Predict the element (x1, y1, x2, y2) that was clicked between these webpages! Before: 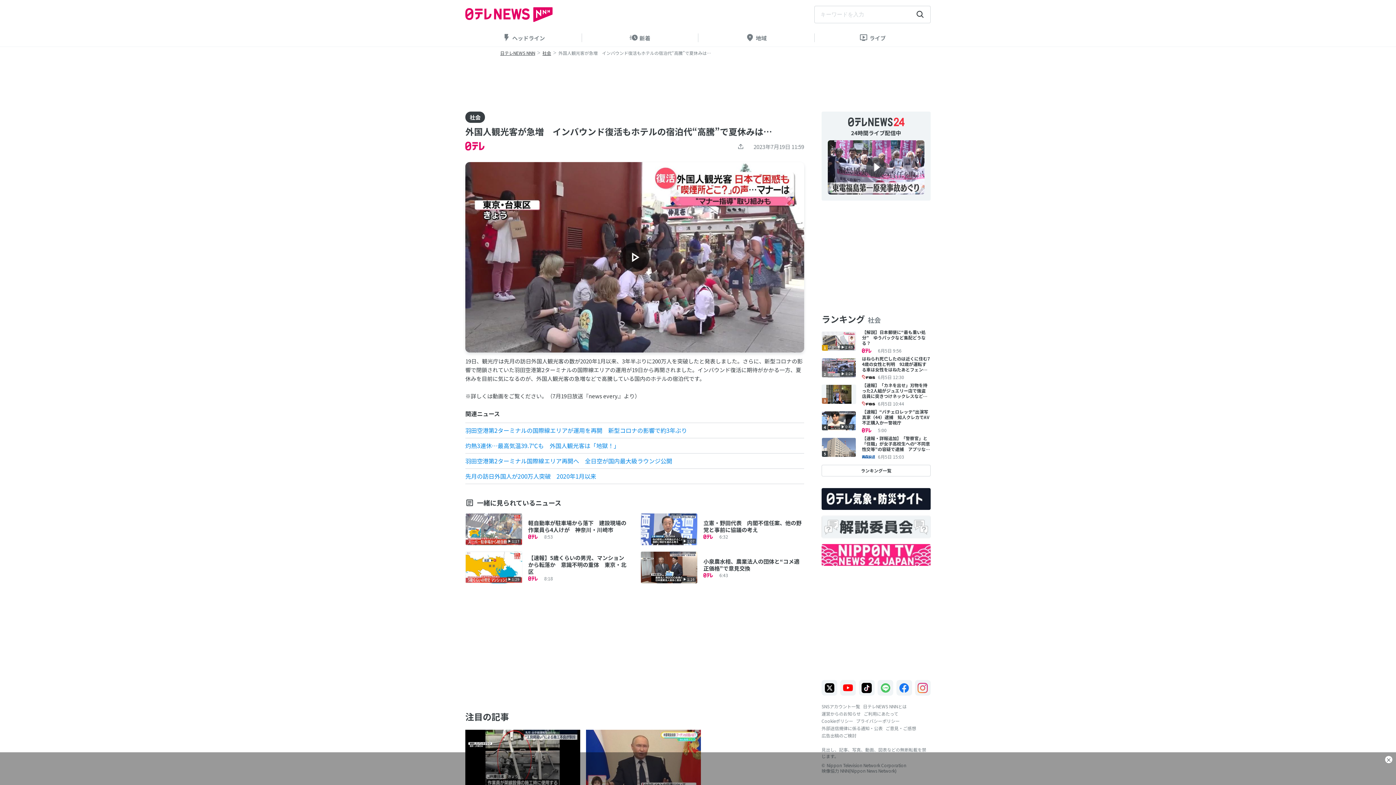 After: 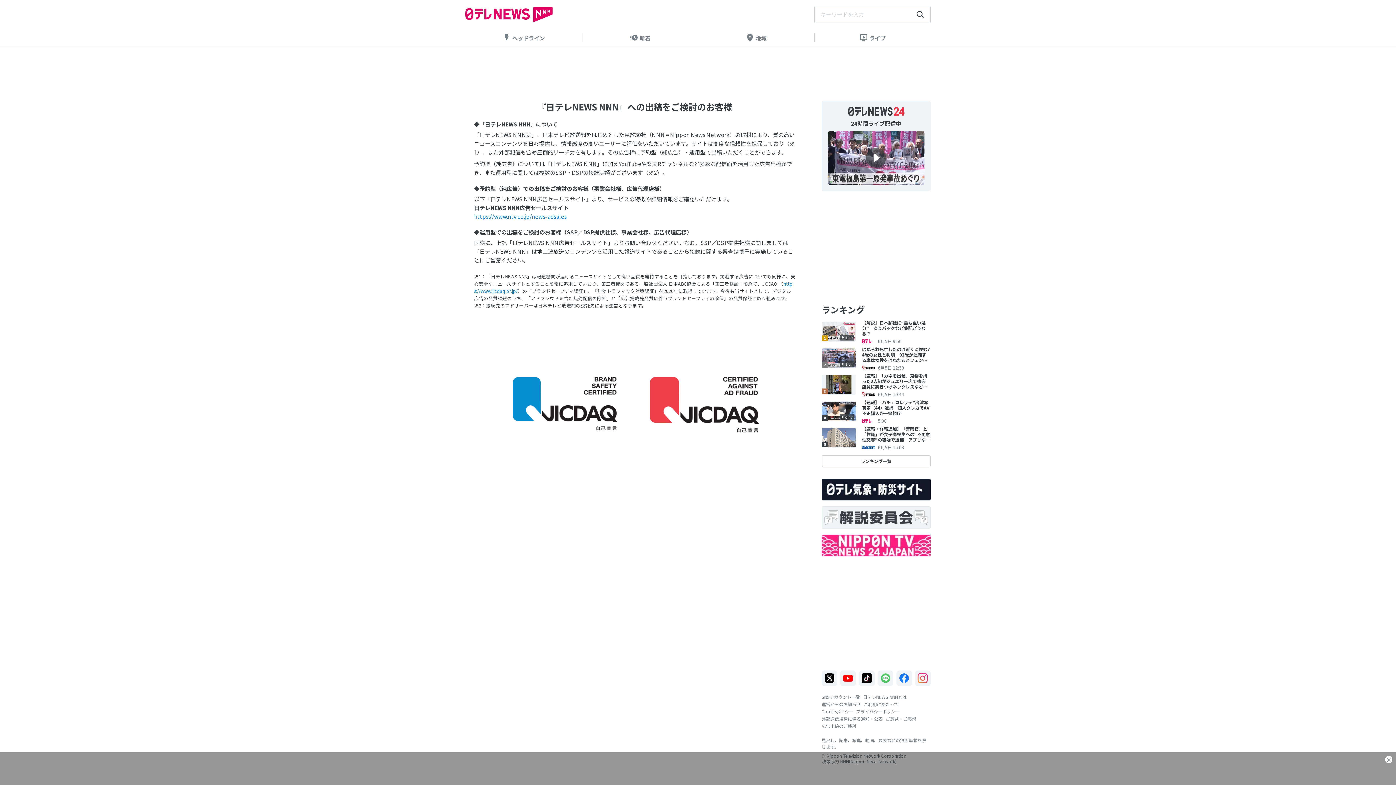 Action: bbox: (821, 732, 856, 738) label: 広告出稿のご検討